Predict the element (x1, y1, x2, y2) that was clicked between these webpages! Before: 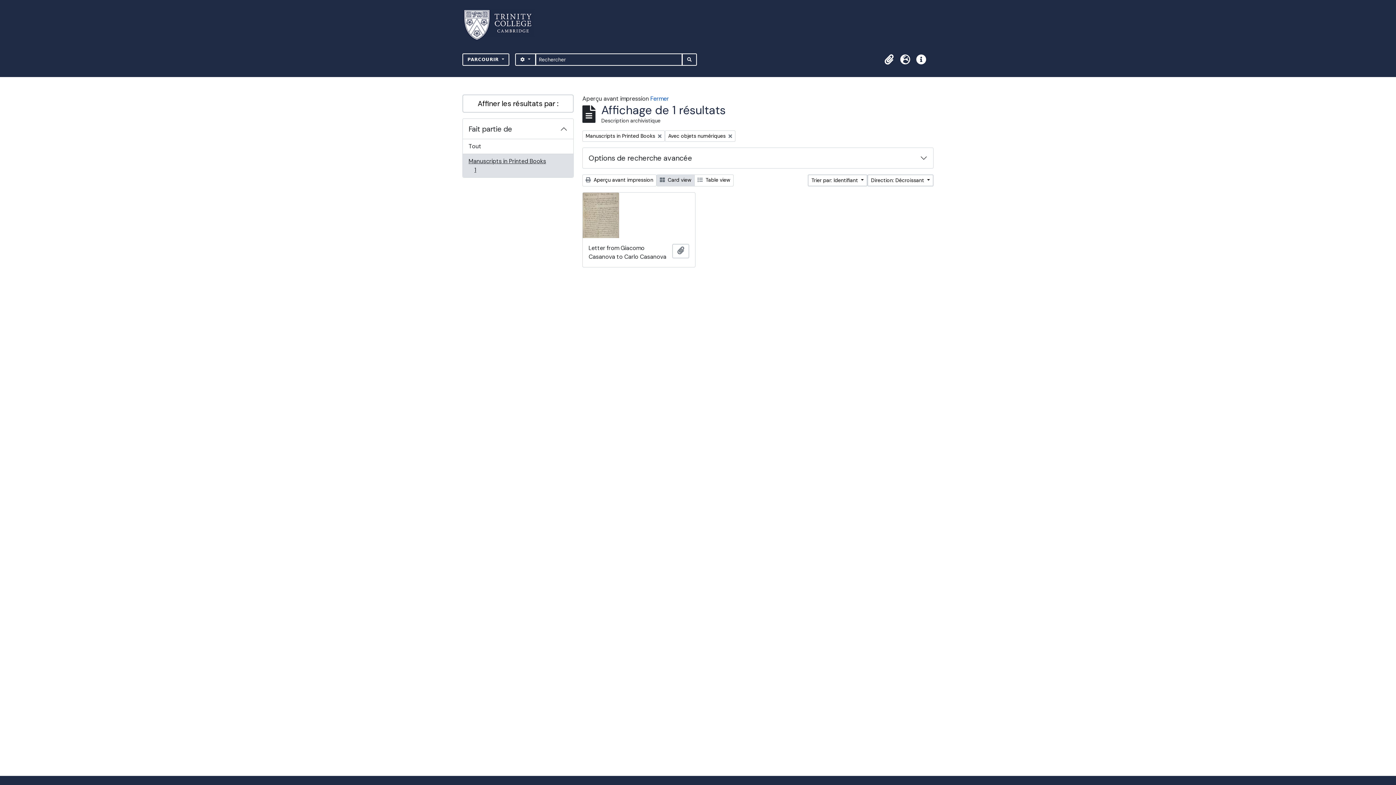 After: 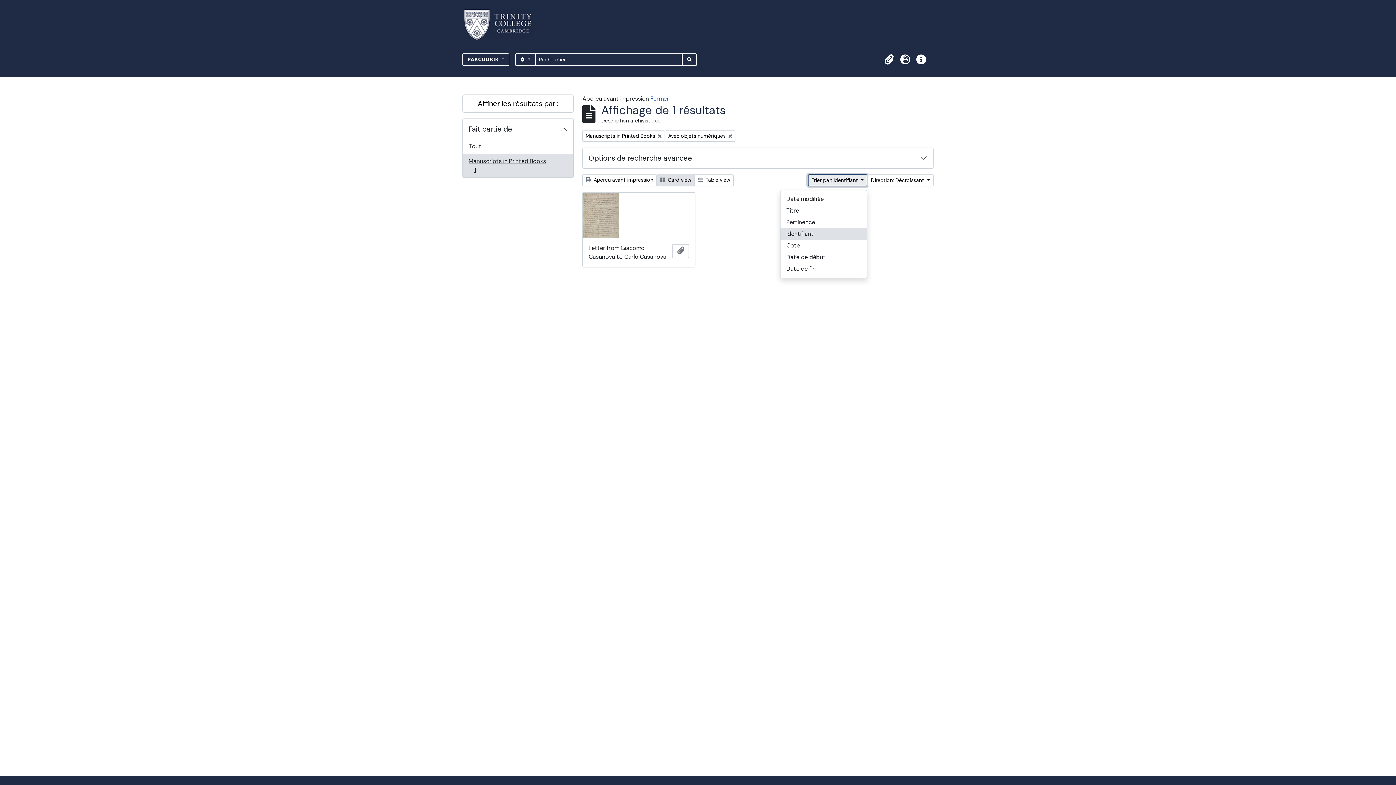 Action: bbox: (808, 174, 867, 186) label: Trier par: Identifiant 